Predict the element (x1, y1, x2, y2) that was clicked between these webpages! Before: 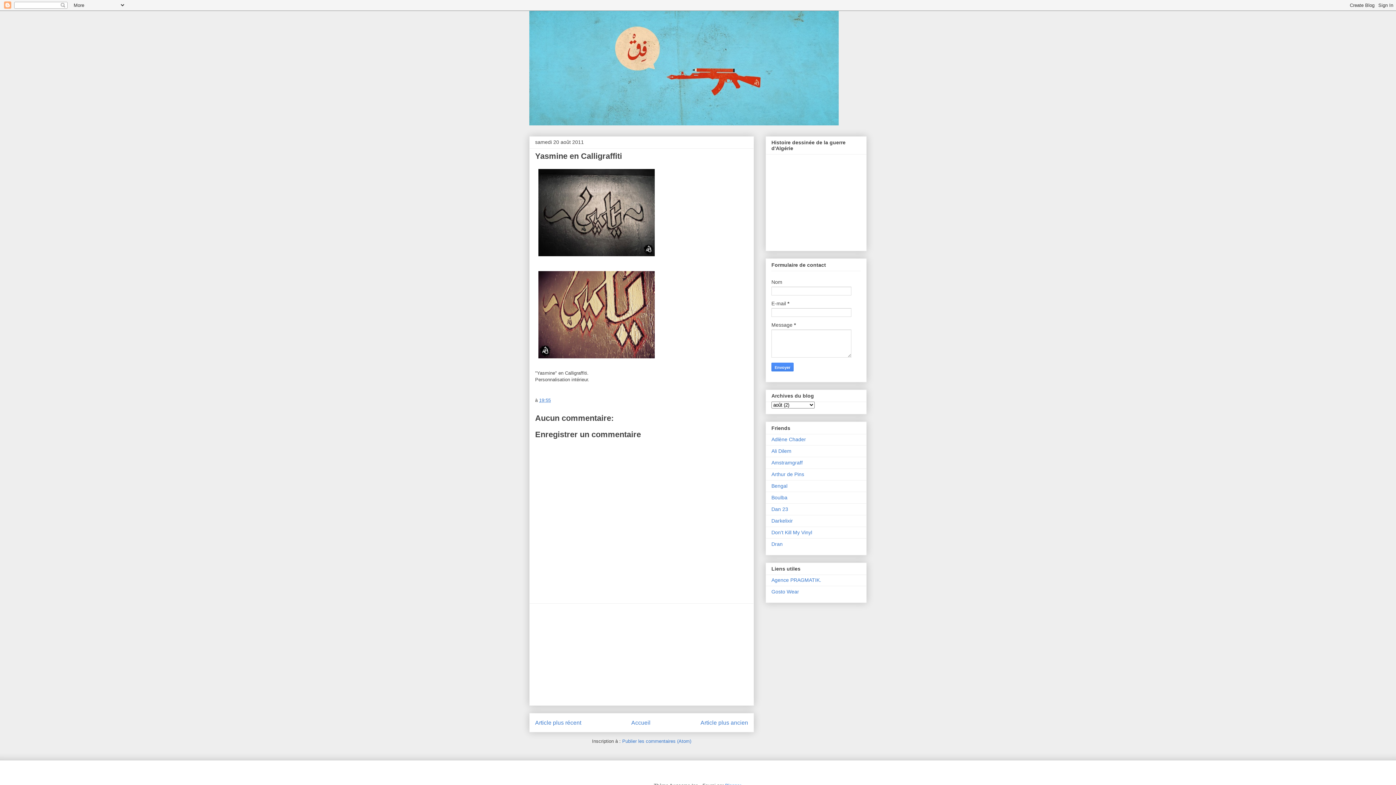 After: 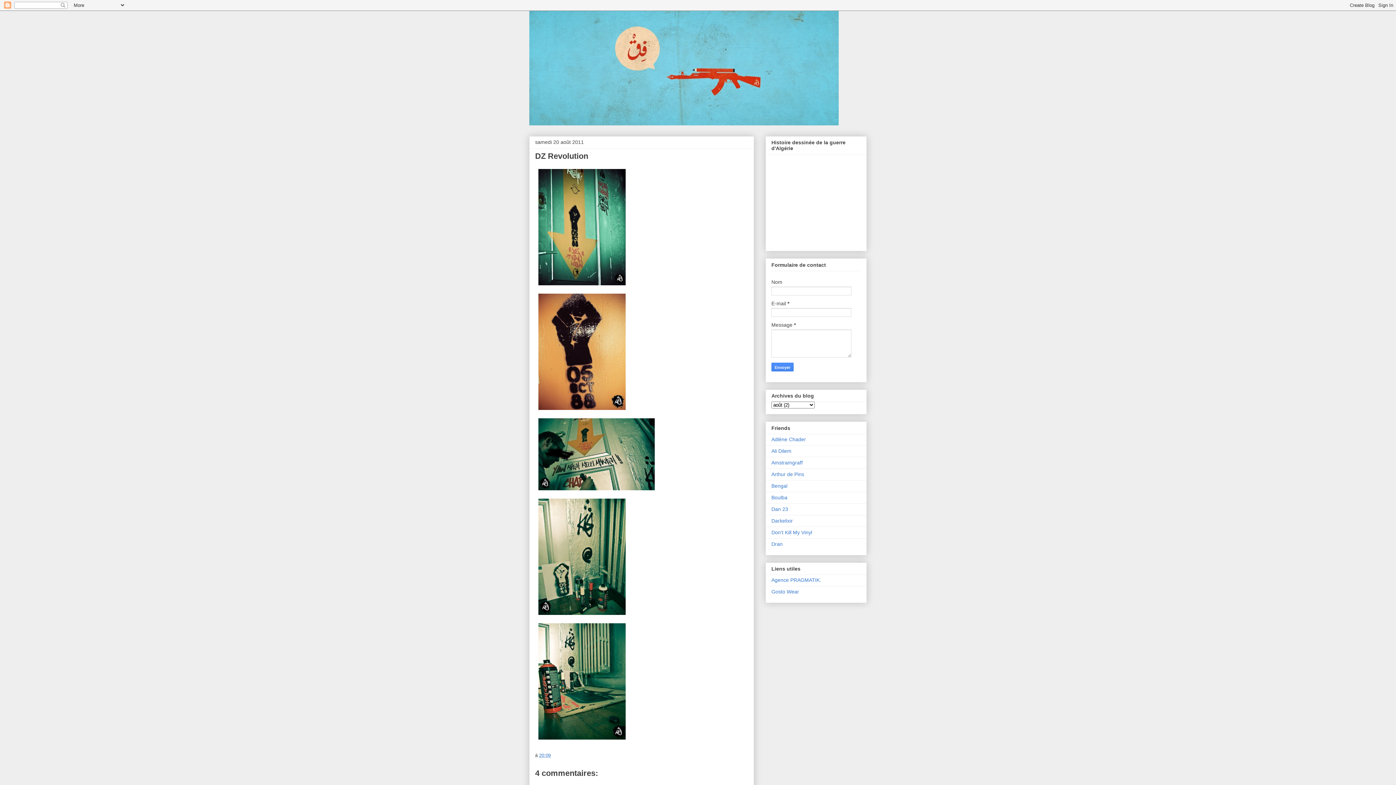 Action: bbox: (535, 720, 581, 726) label: Article plus récent